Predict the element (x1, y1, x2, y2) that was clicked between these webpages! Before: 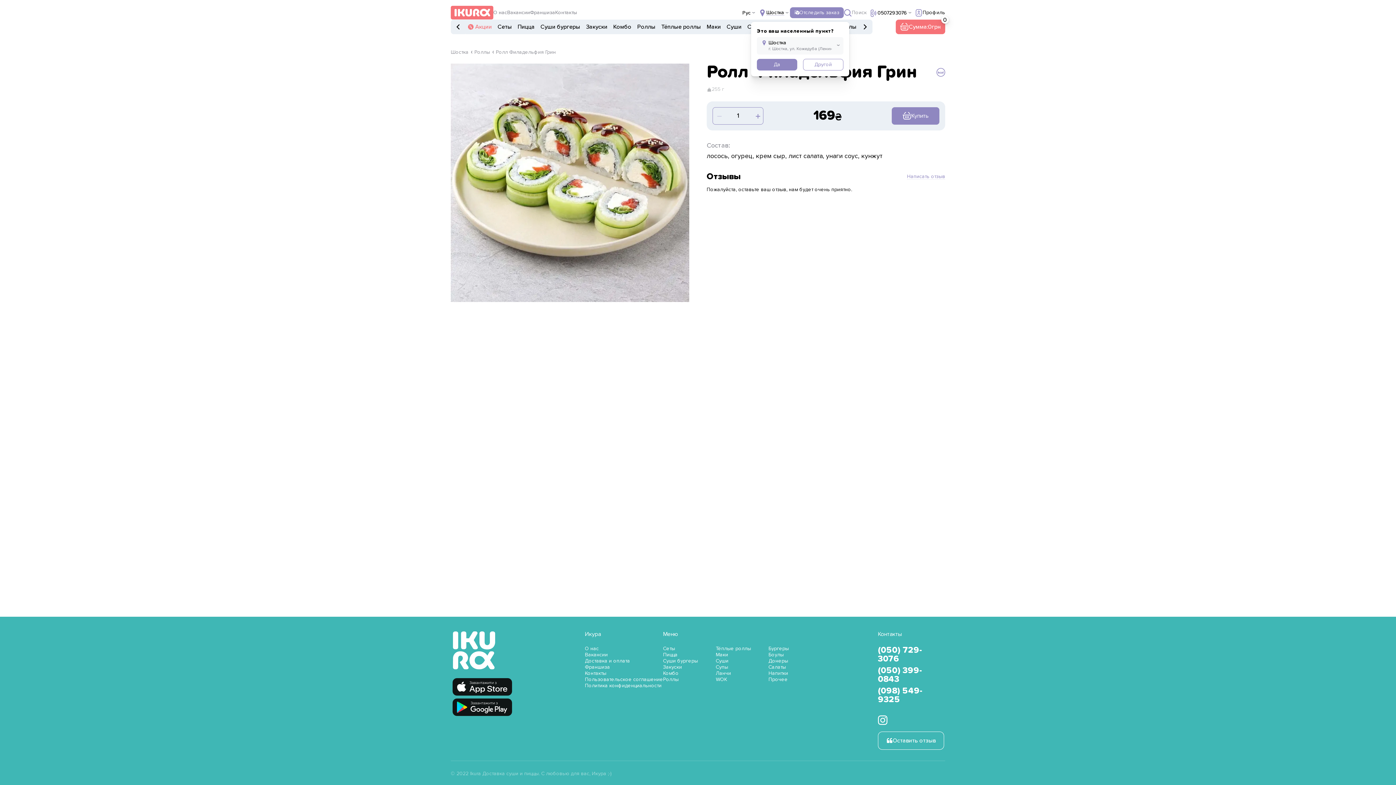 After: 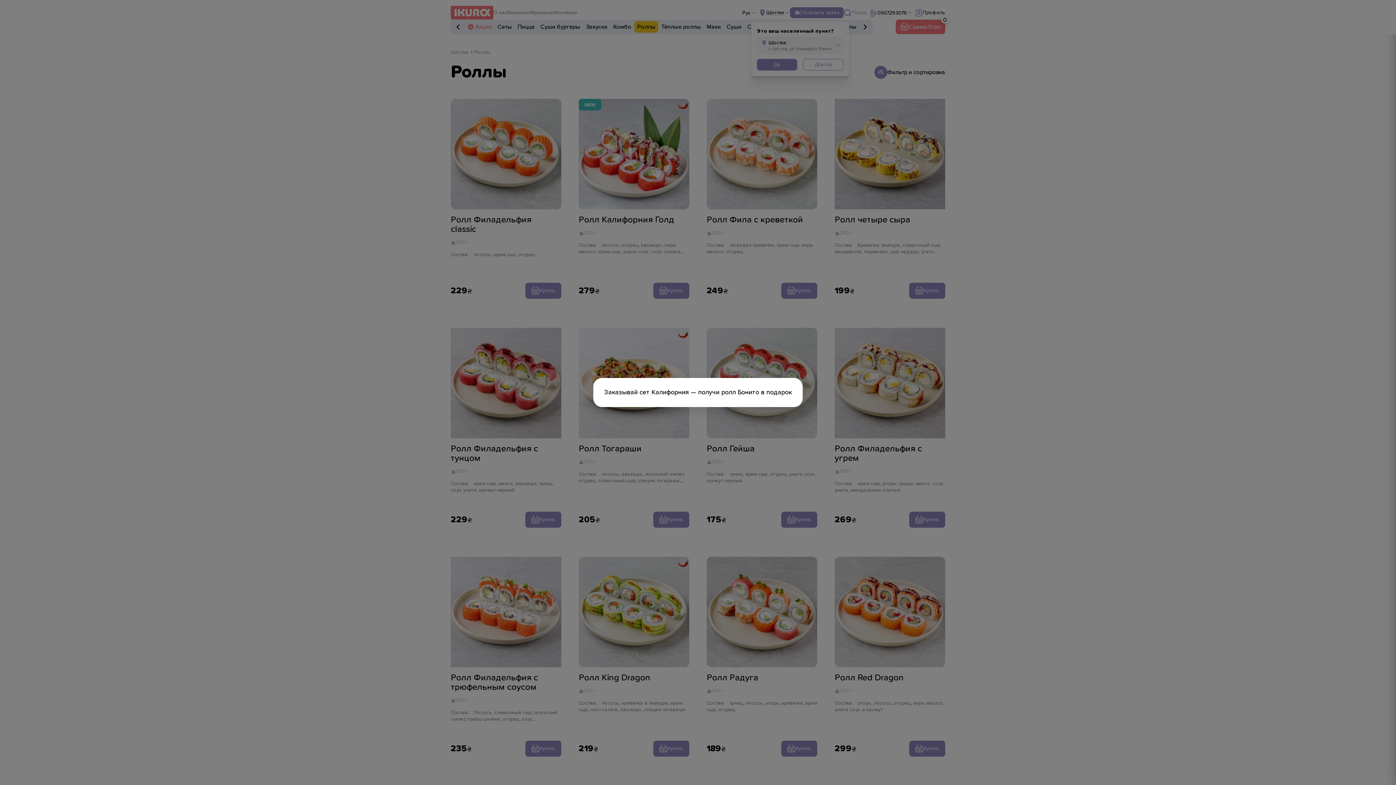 Action: label: Роллы bbox: (474, 49, 490, 54)